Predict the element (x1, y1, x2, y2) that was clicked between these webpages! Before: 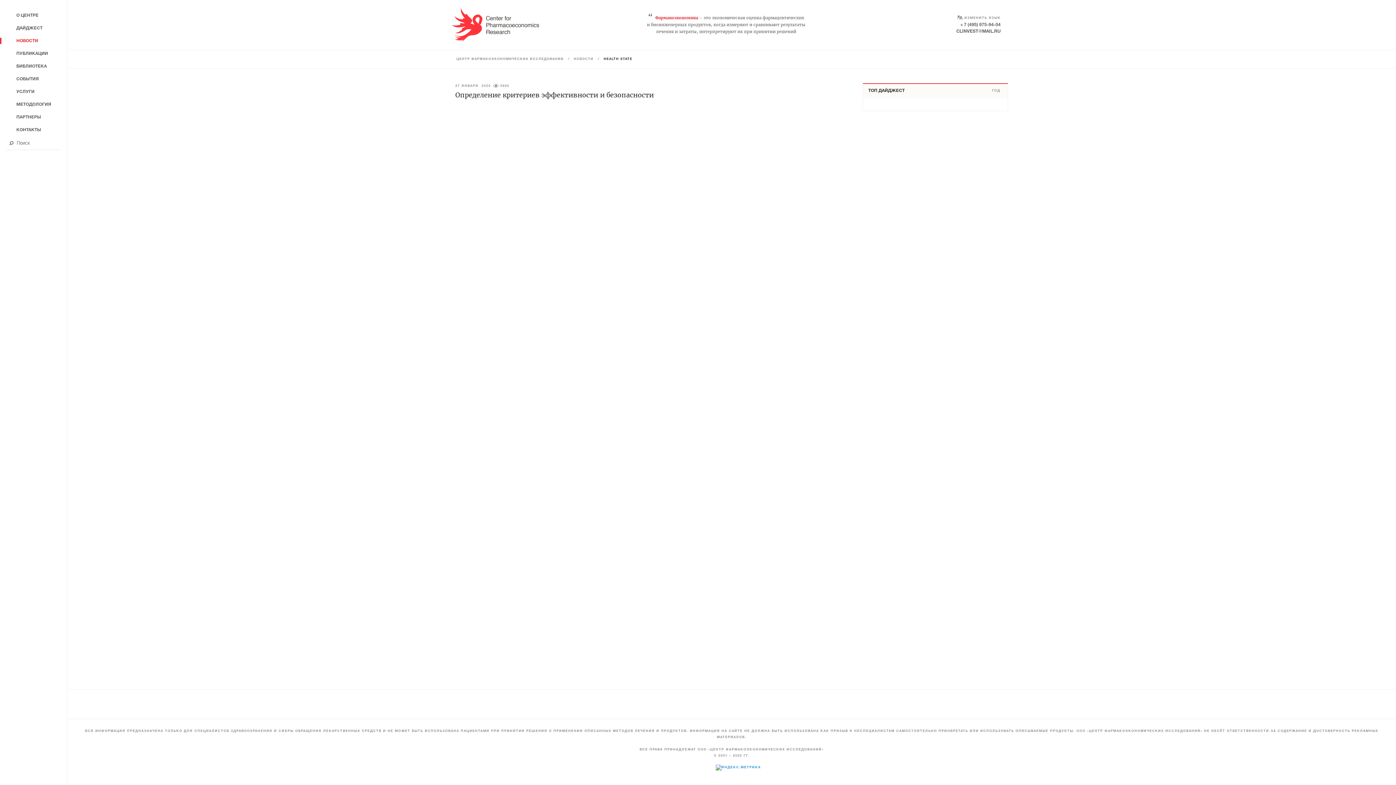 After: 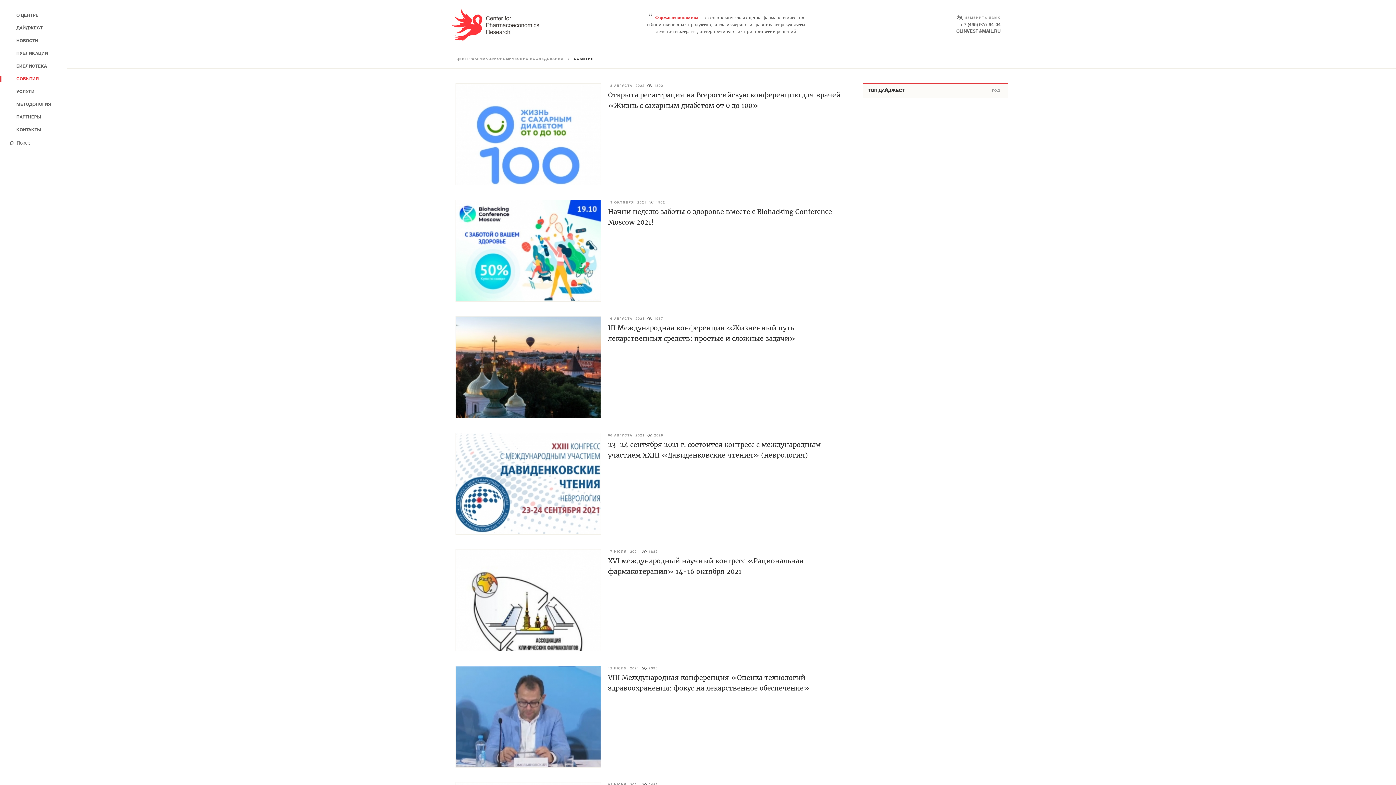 Action: bbox: (0, 72, 66, 85) label: СОБЫТИЯ